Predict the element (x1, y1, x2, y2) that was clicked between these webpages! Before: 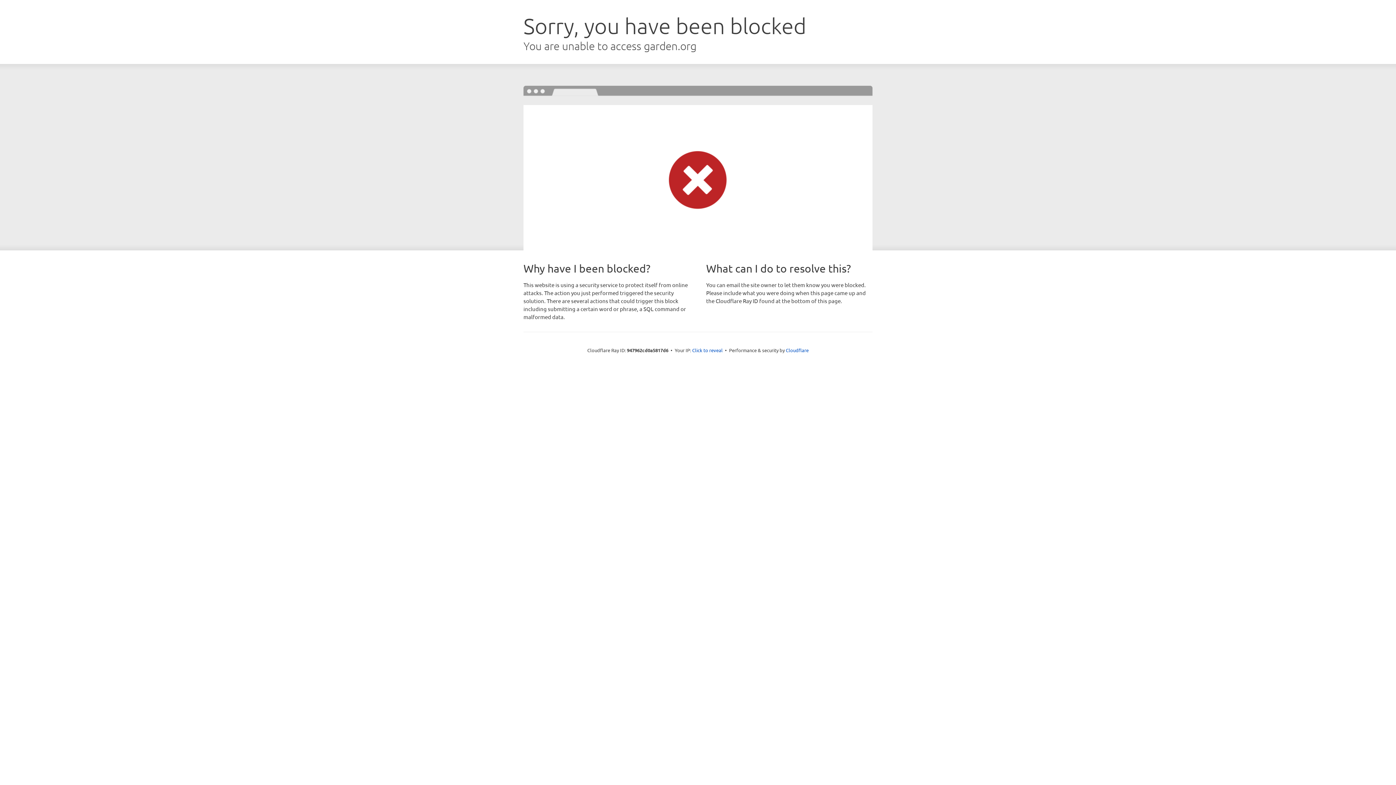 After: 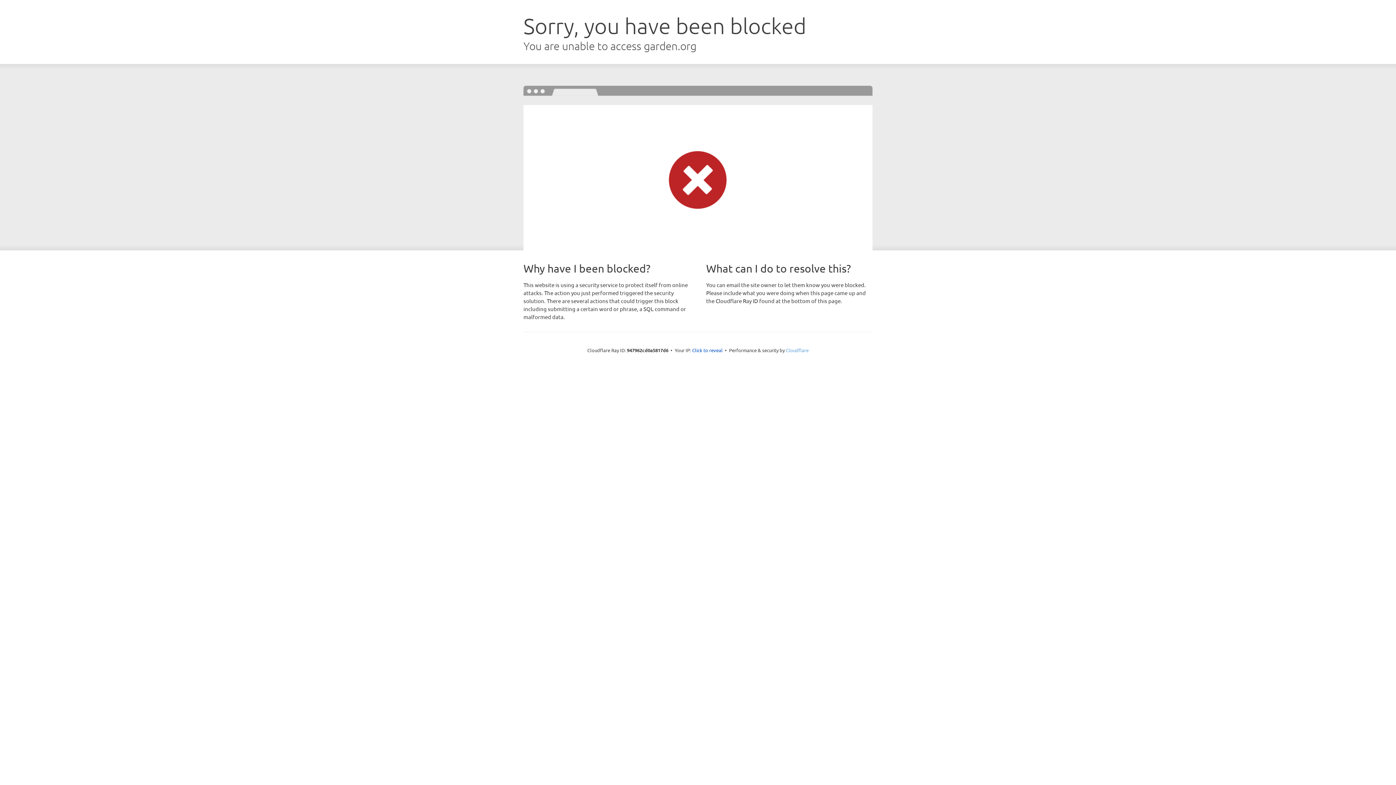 Action: bbox: (786, 347, 808, 353) label: Cloudflare